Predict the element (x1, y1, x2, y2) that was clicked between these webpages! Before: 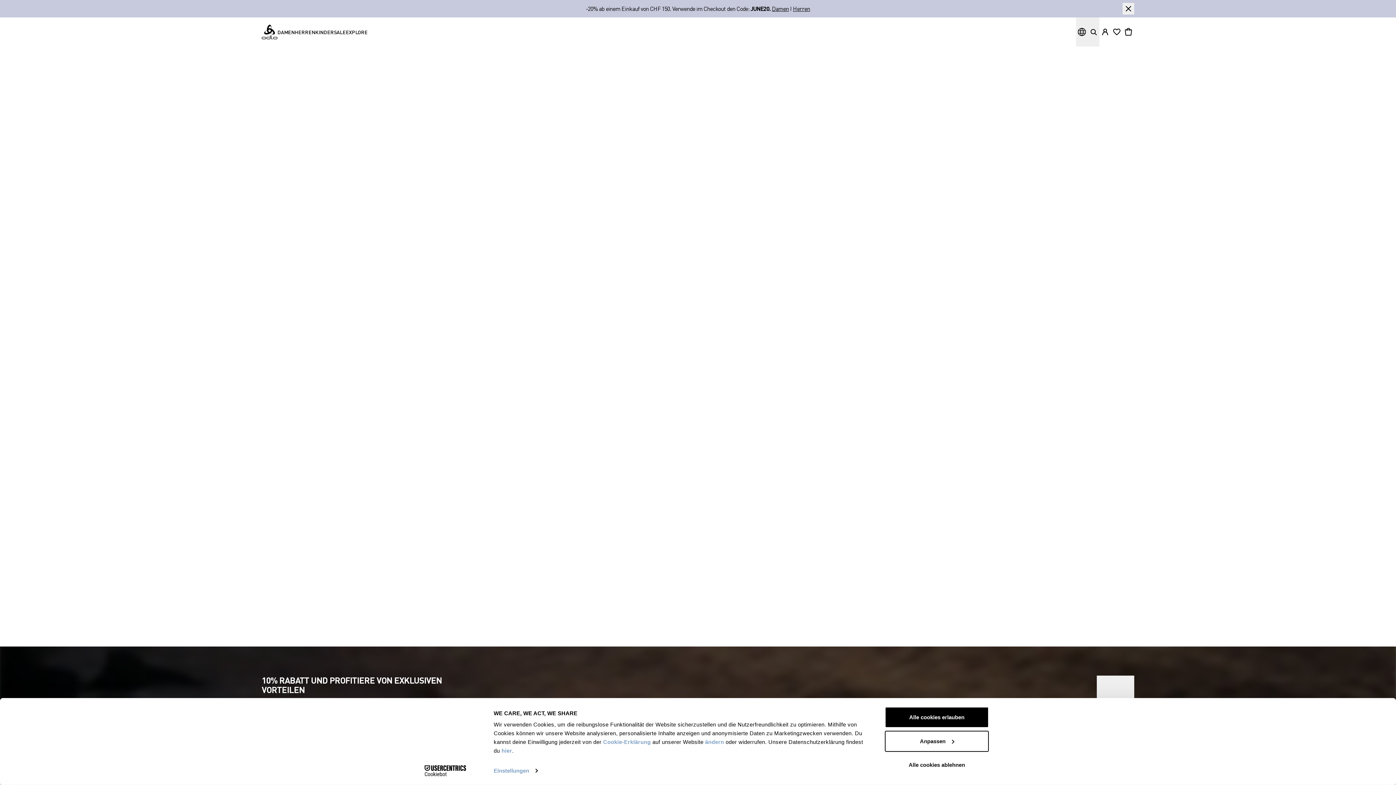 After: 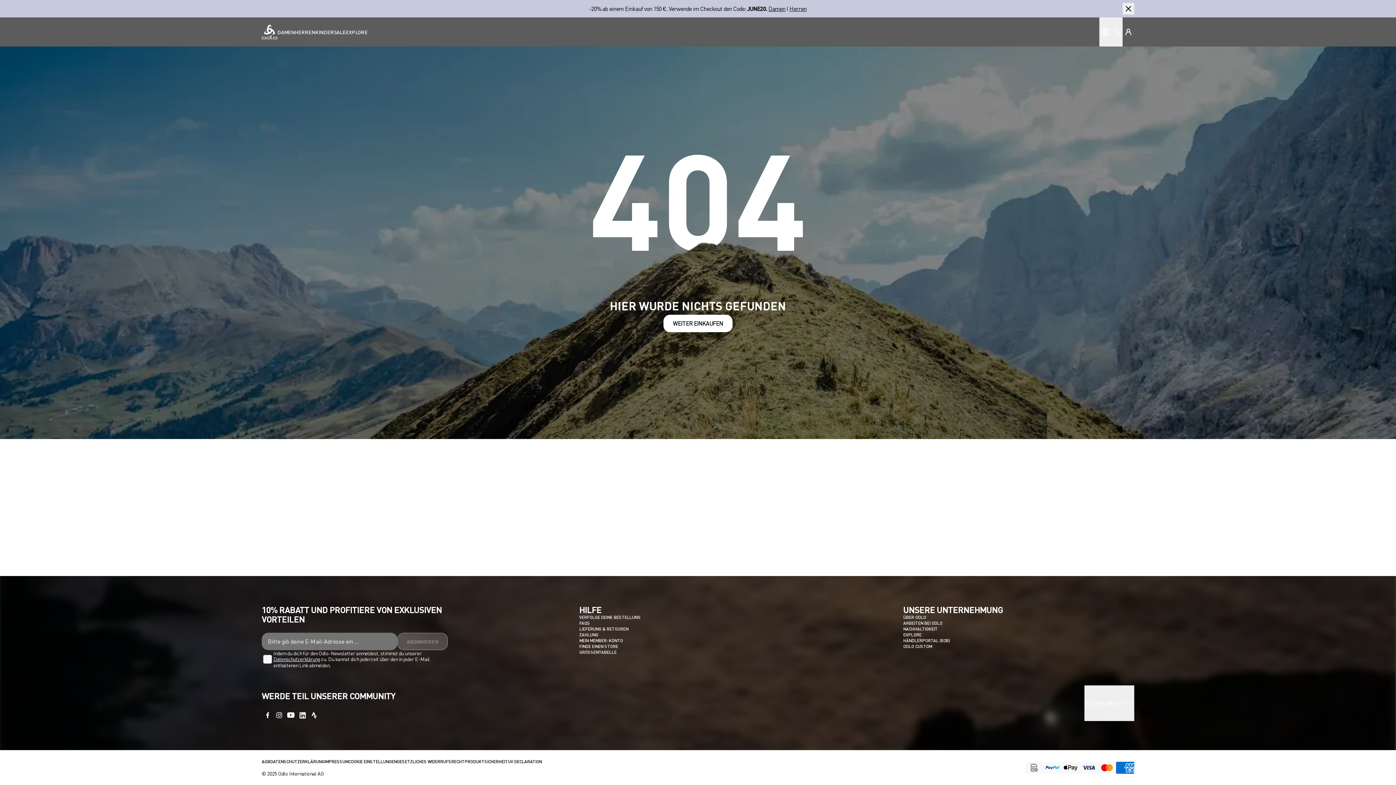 Action: bbox: (705, 739, 724, 745) label: ändern